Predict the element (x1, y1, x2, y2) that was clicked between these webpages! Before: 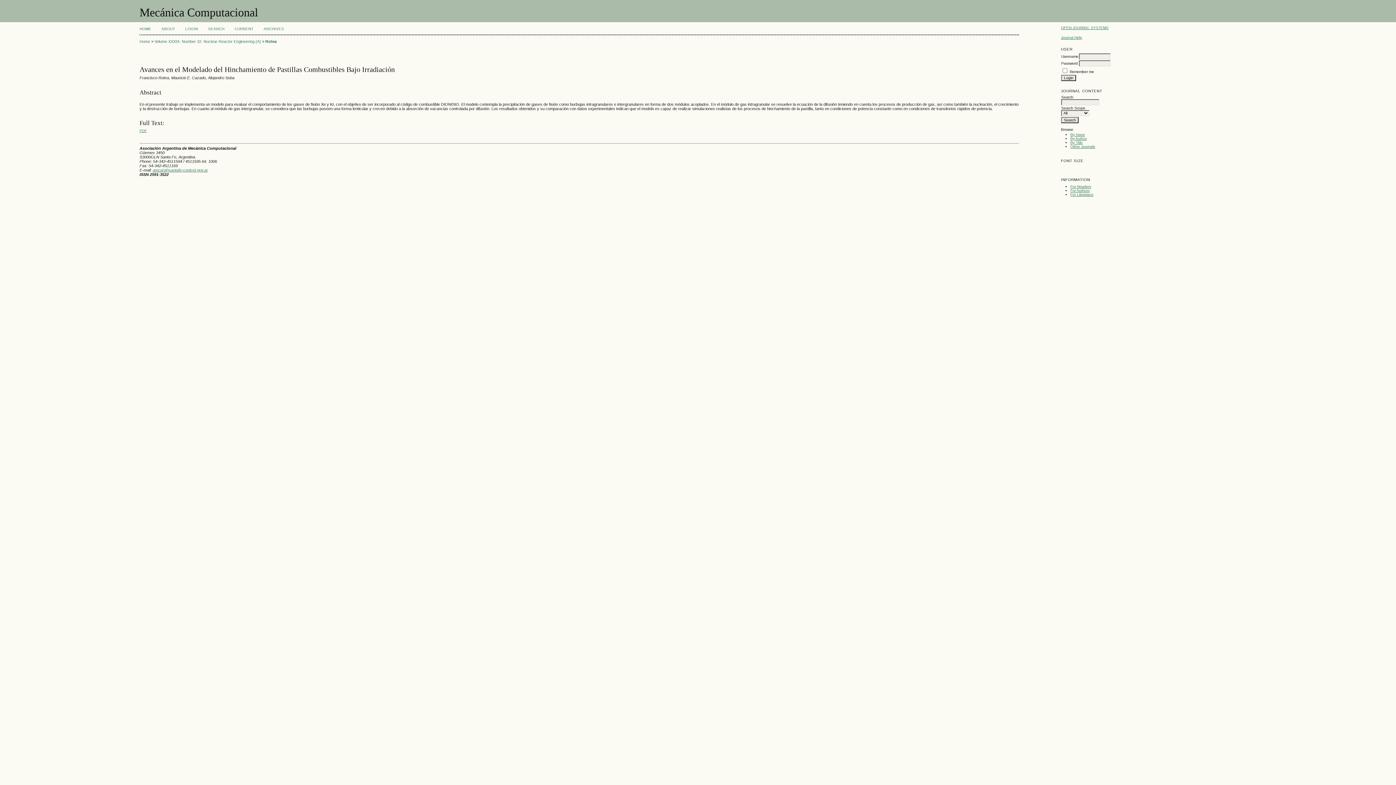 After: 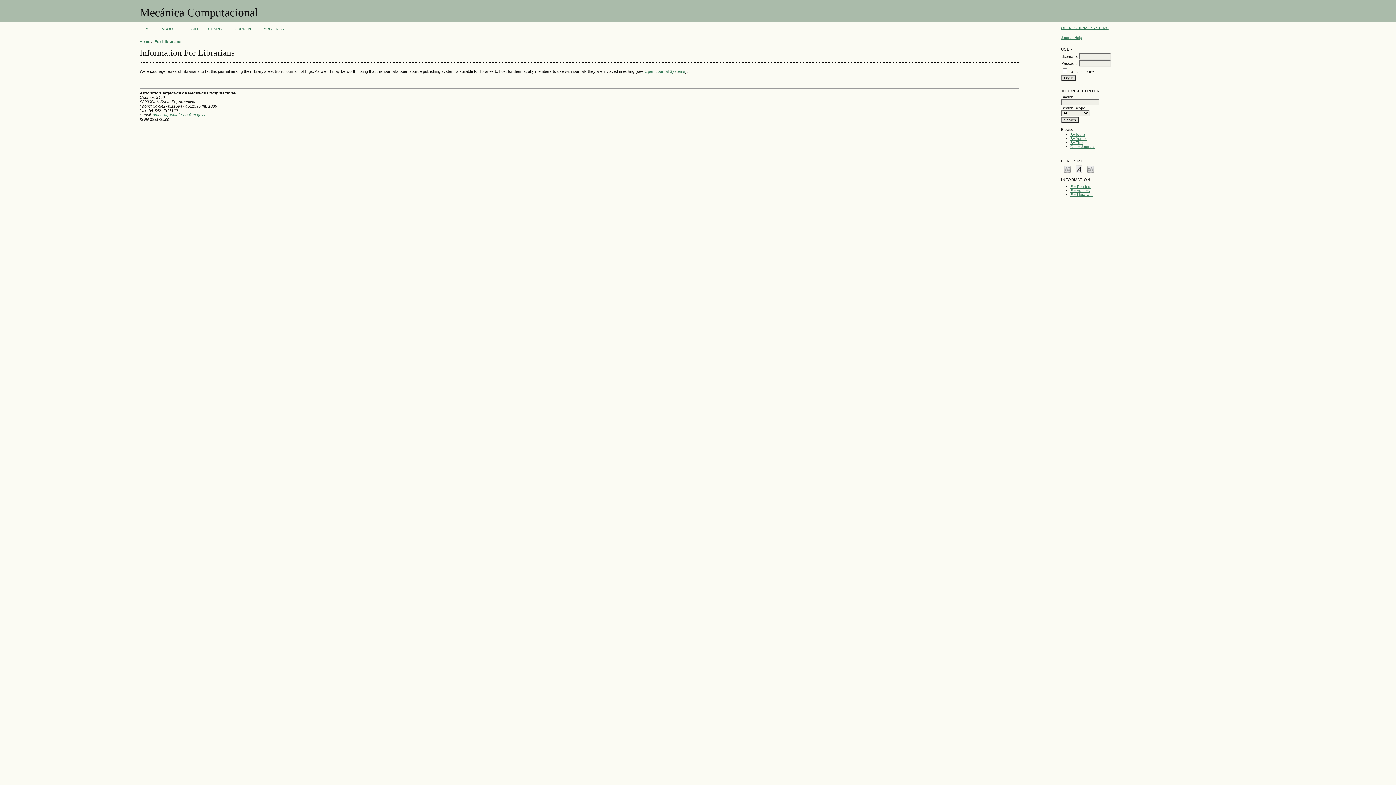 Action: bbox: (1070, 192, 1093, 196) label: For Librarians